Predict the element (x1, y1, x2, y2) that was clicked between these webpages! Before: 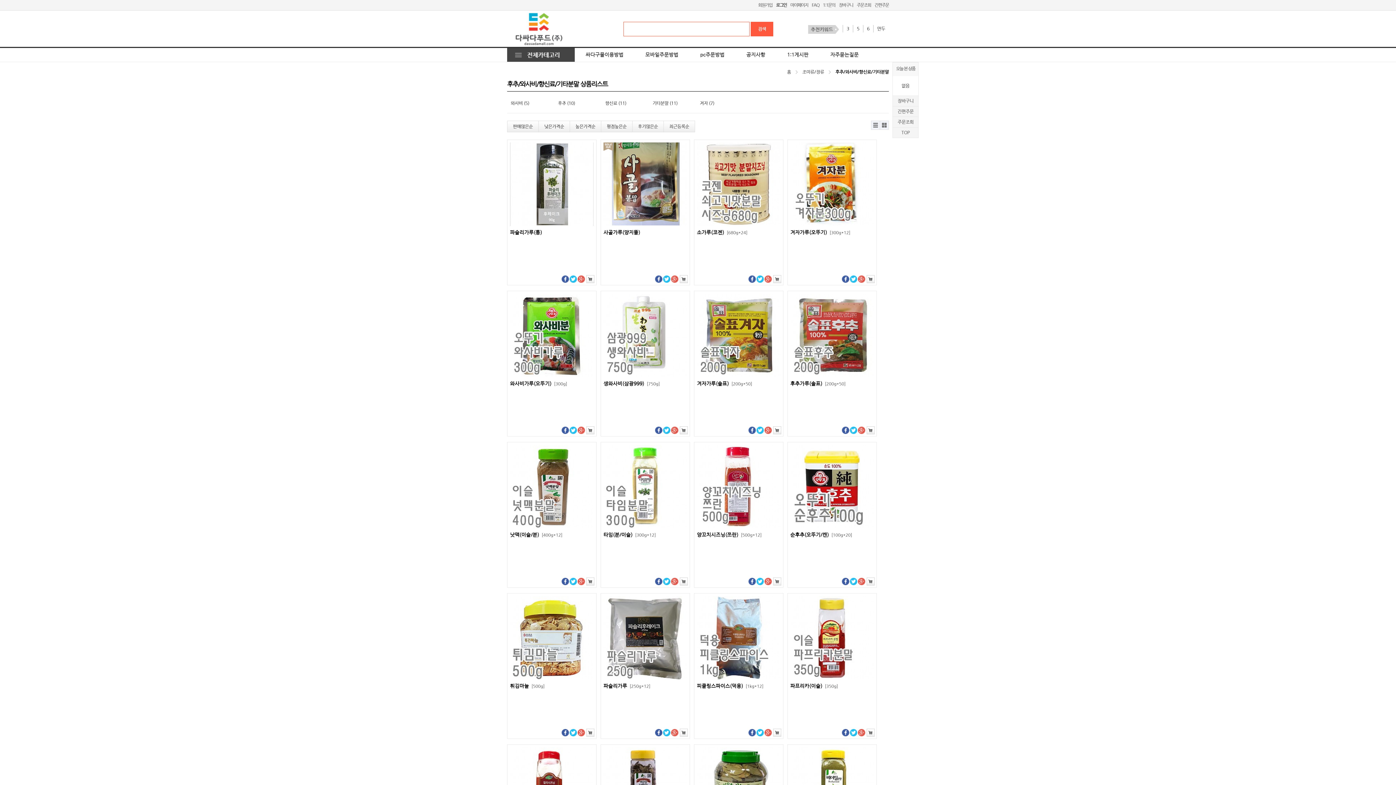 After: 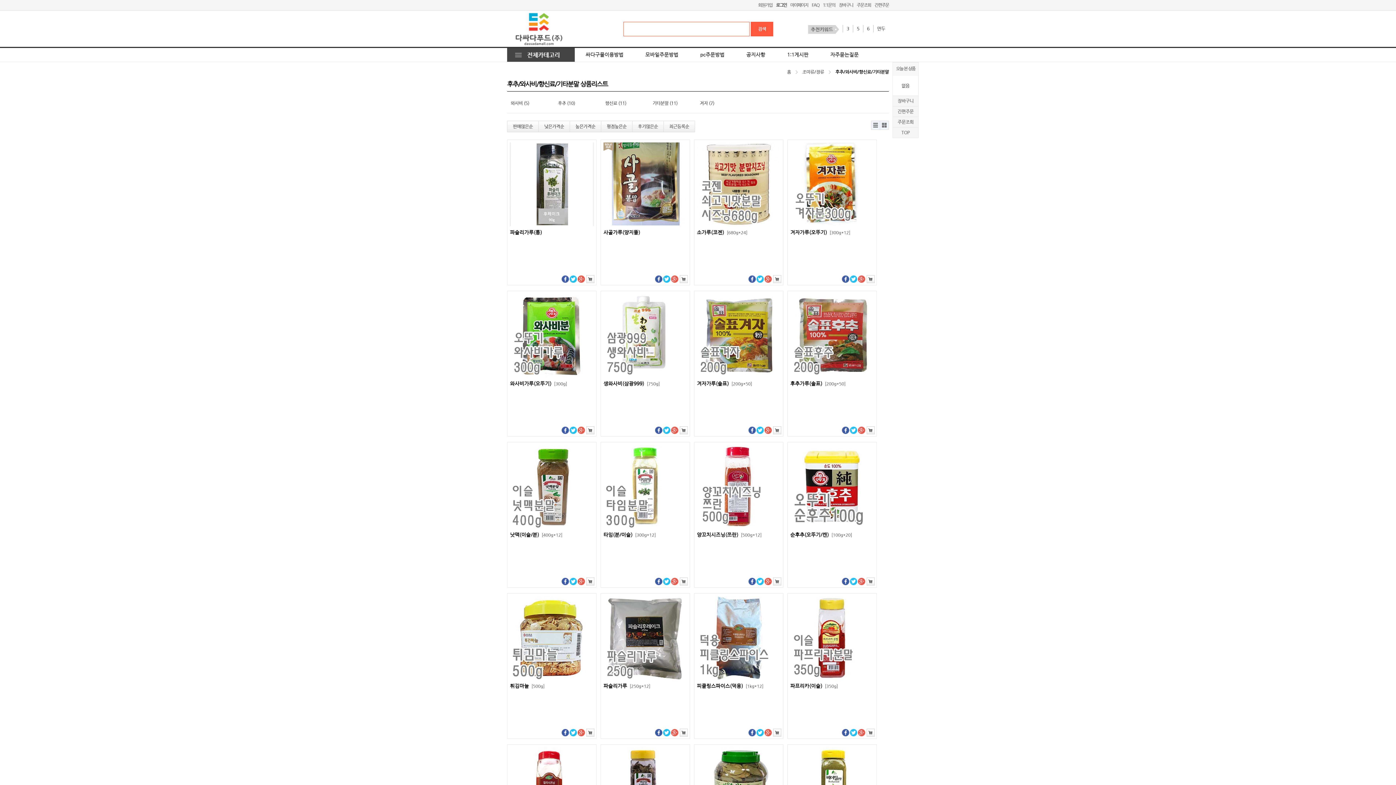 Action: bbox: (841, 427, 849, 432)